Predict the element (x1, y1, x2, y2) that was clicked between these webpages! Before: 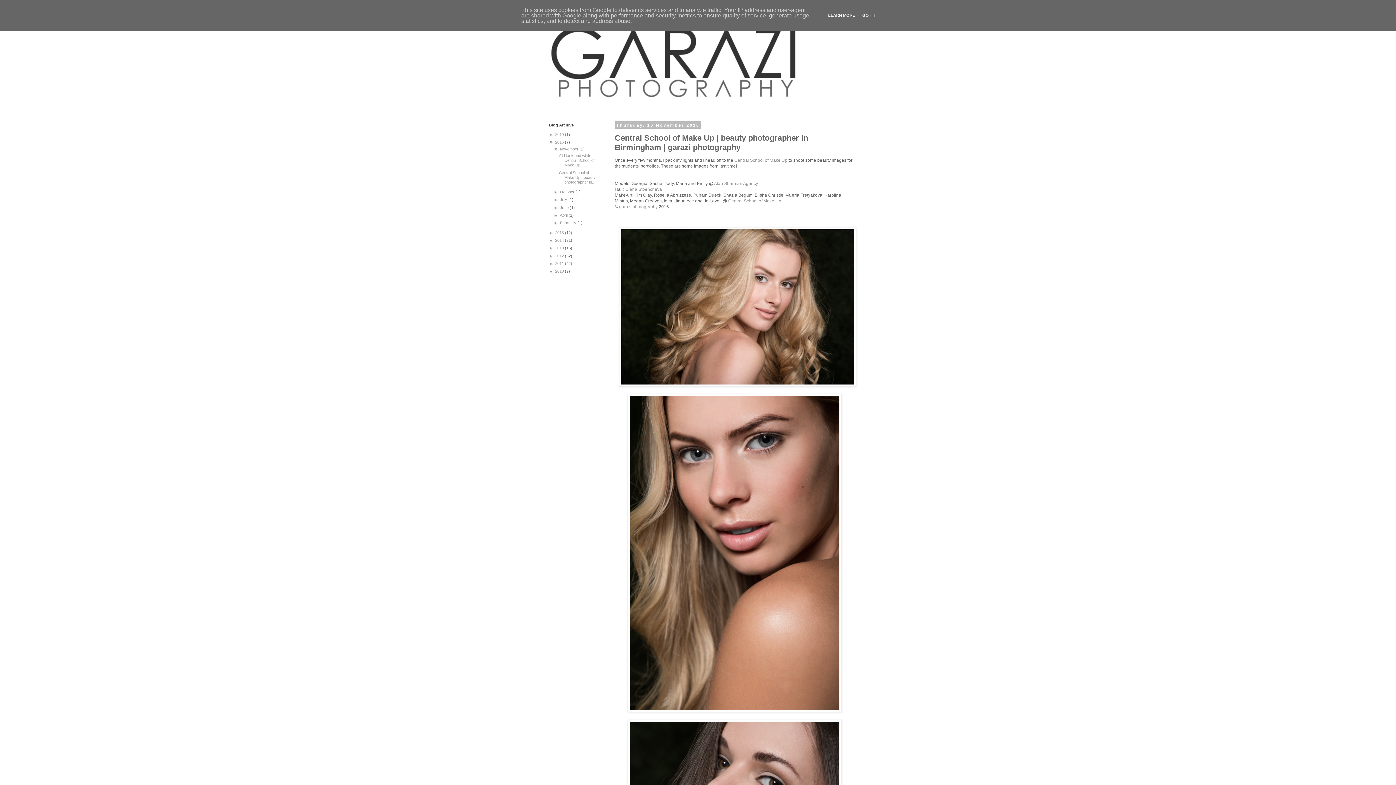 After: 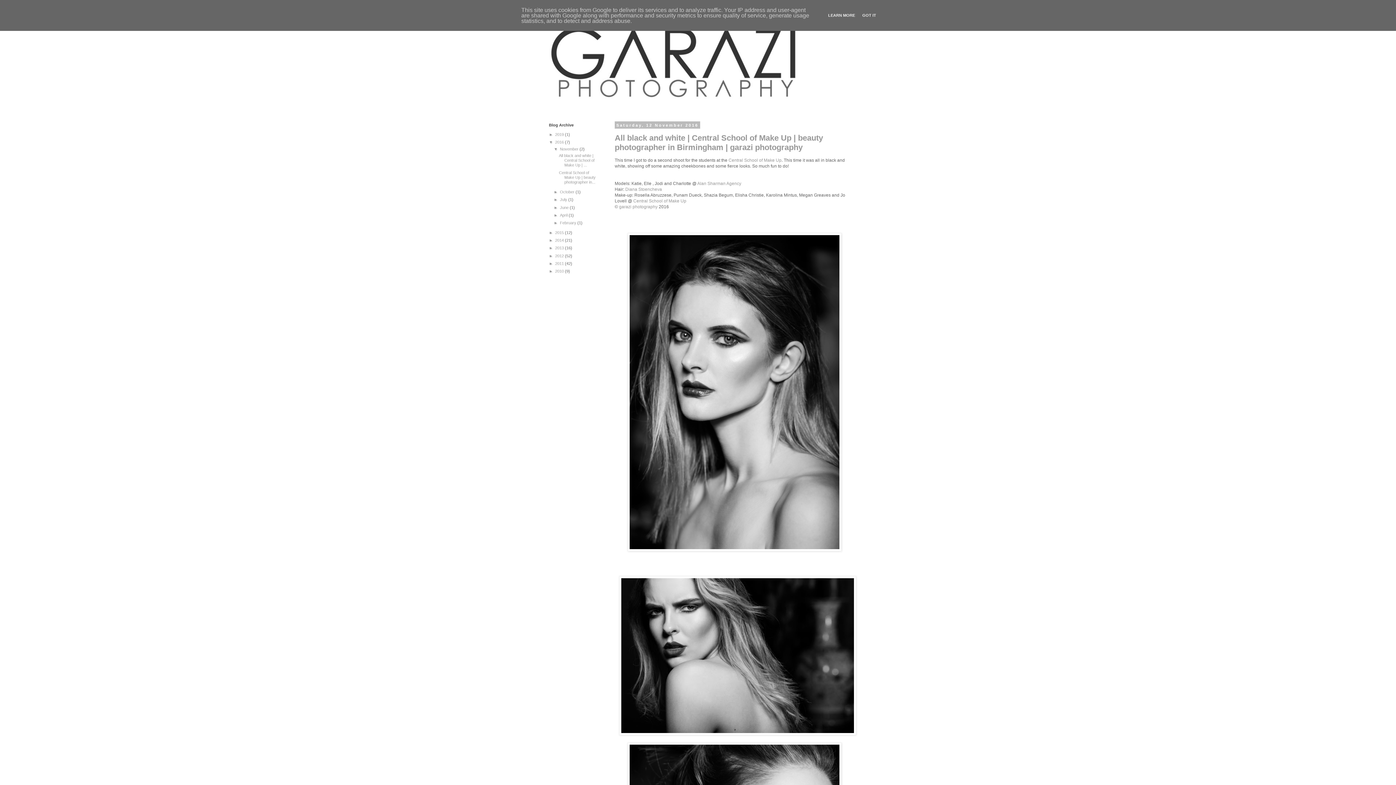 Action: bbox: (555, 140, 565, 144) label: 2016 